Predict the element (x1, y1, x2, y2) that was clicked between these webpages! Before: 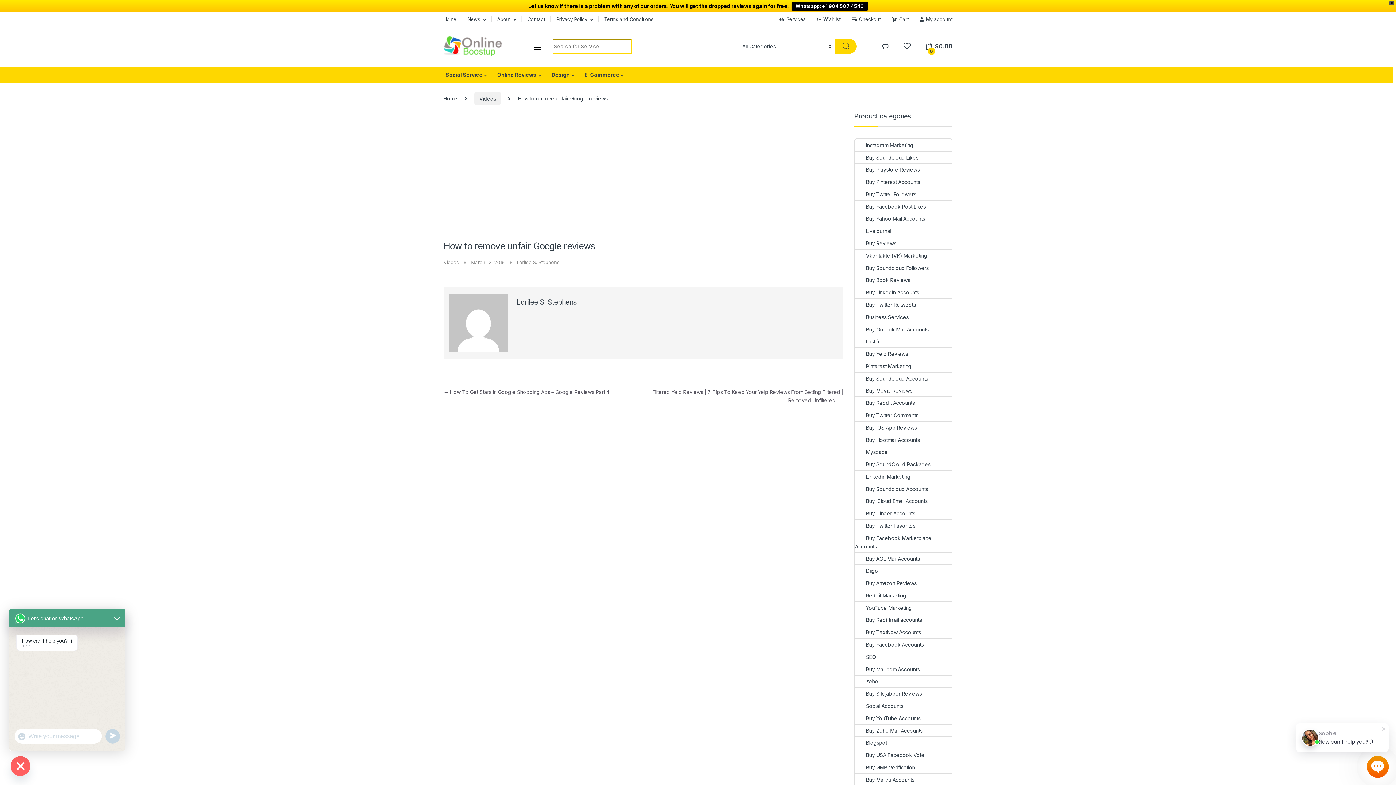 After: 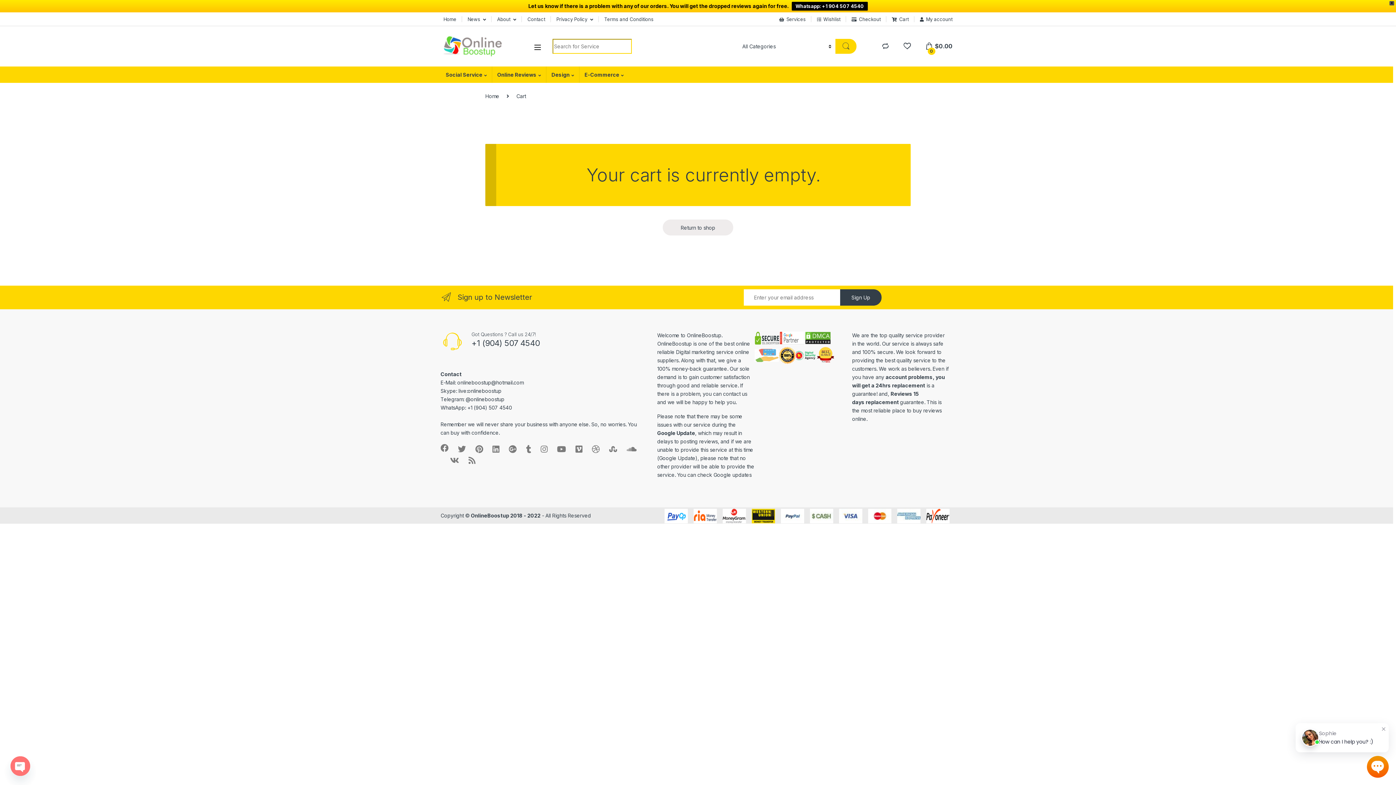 Action: bbox: (892, 12, 908, 25) label: Cart